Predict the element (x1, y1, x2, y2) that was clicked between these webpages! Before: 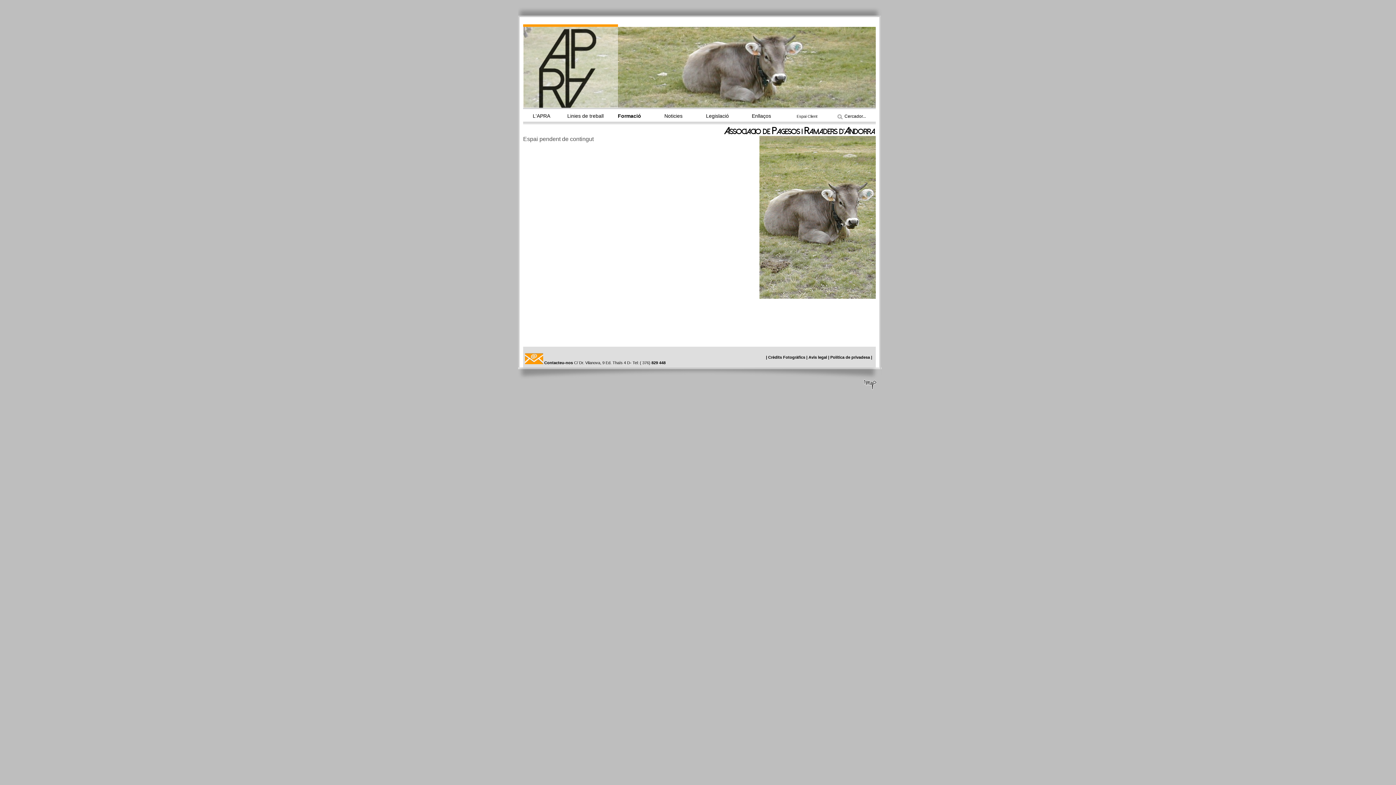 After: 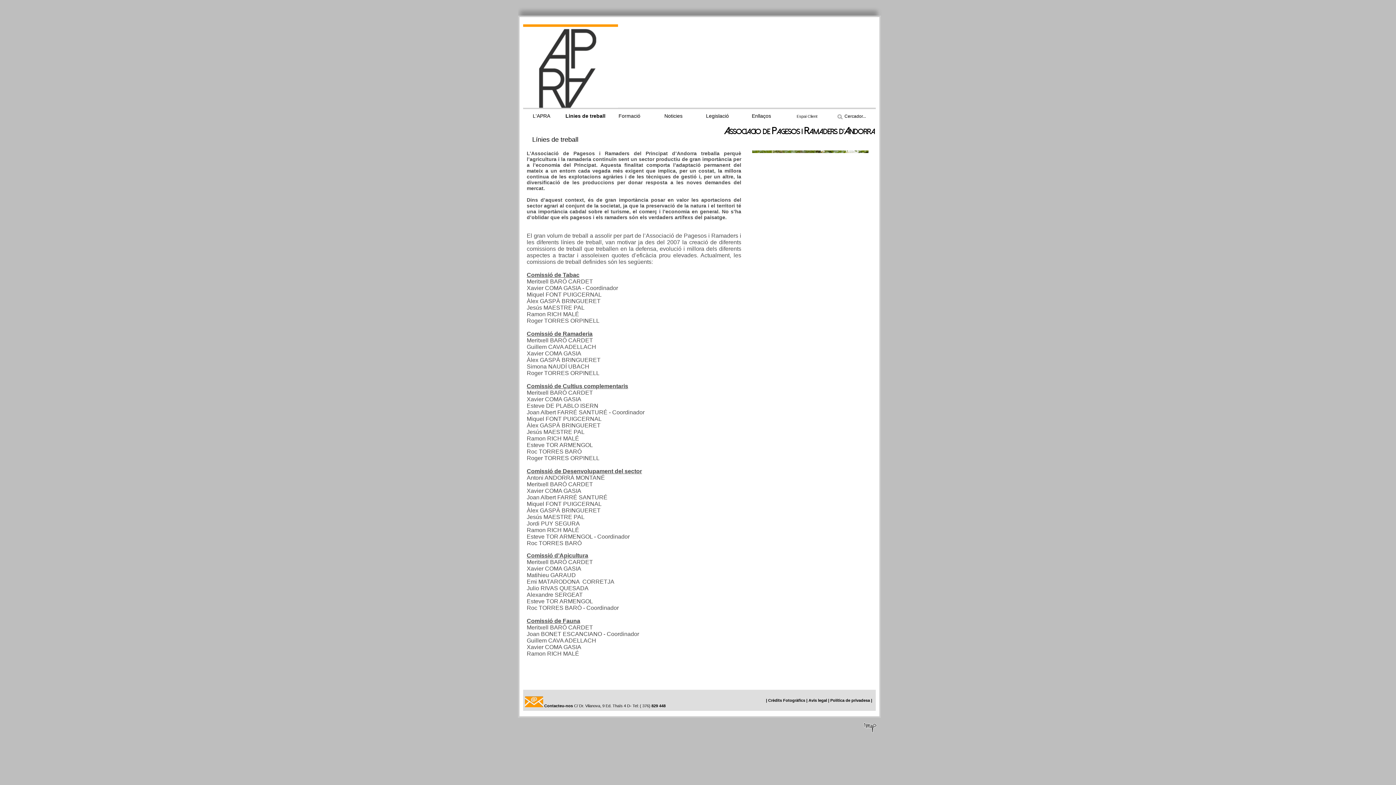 Action: bbox: (567, 113, 603, 118) label: Linies de treball